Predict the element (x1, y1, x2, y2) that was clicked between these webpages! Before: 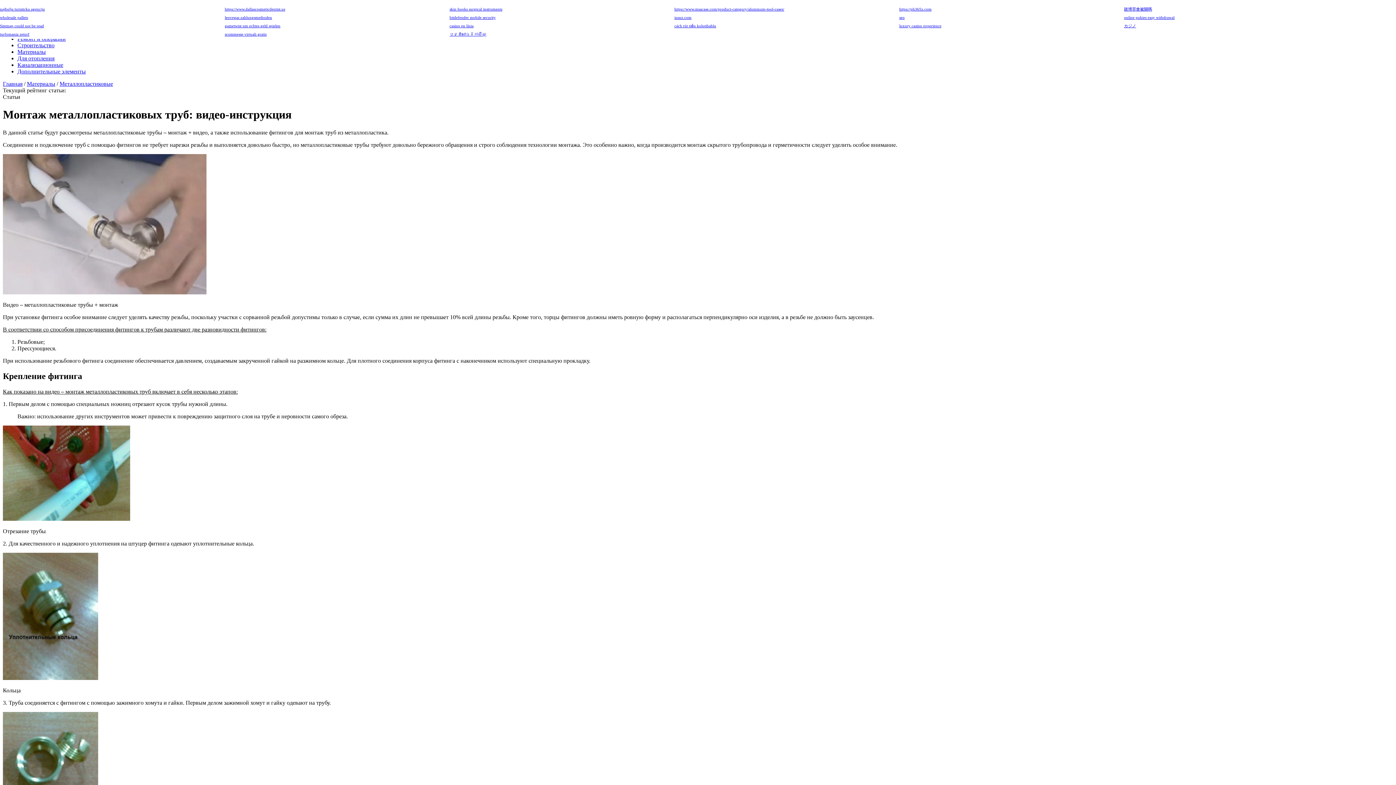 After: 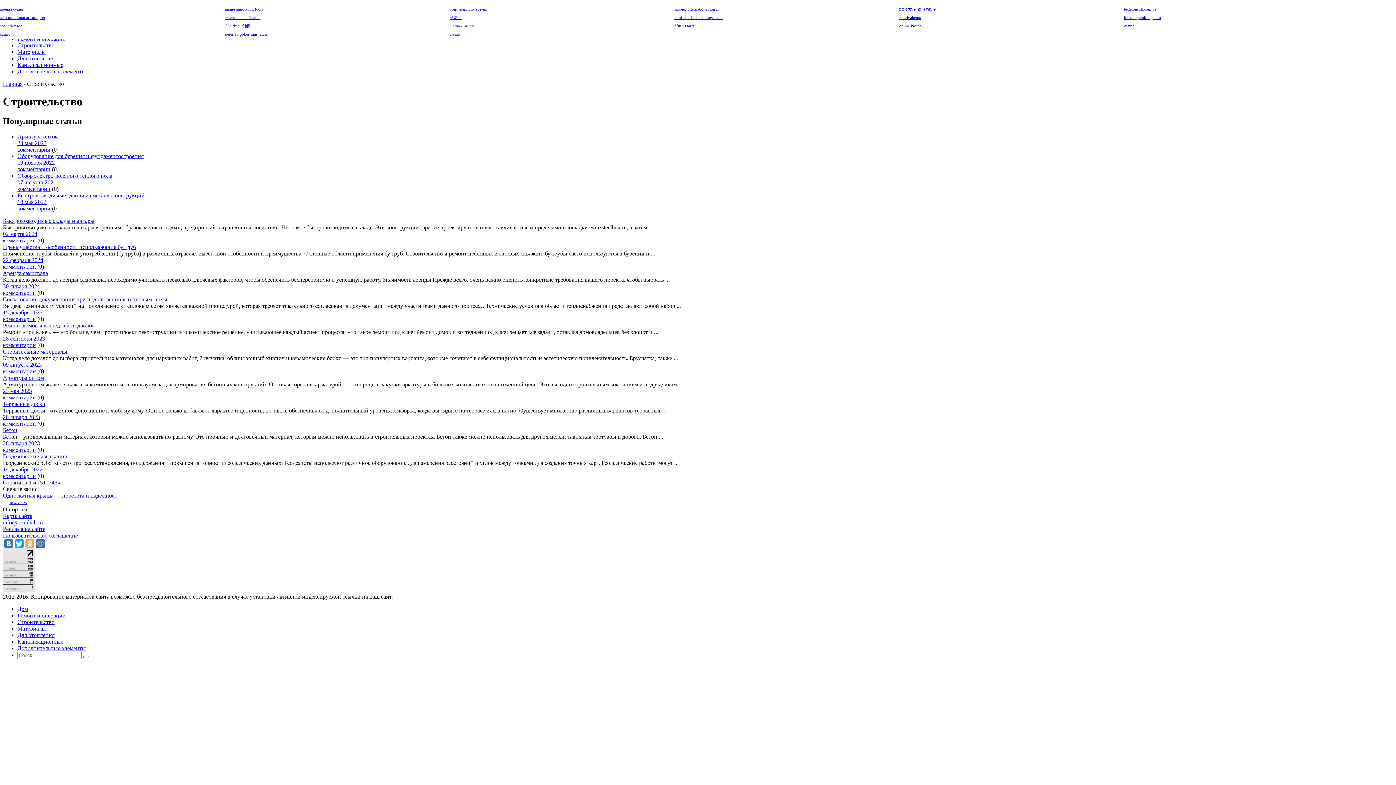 Action: bbox: (17, 42, 54, 48) label: Строительство